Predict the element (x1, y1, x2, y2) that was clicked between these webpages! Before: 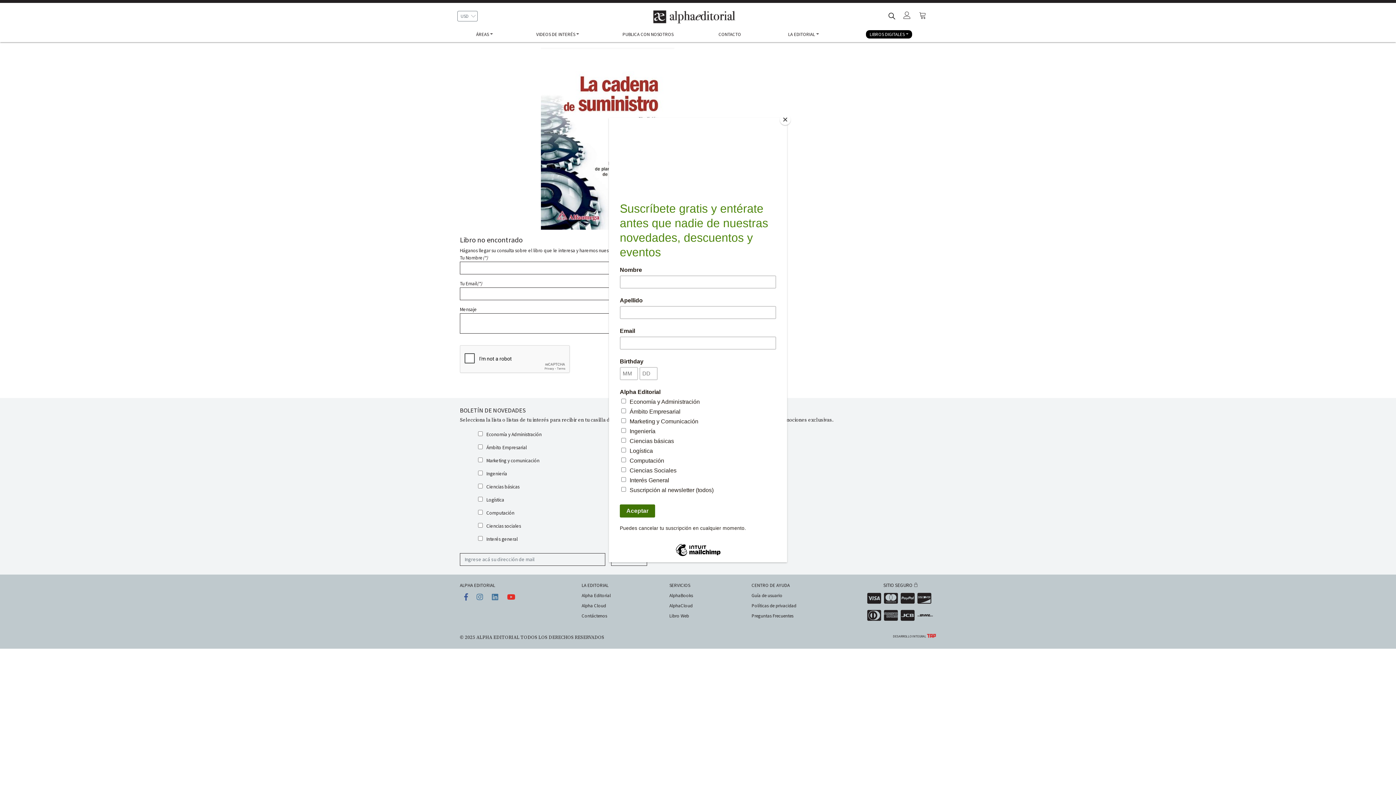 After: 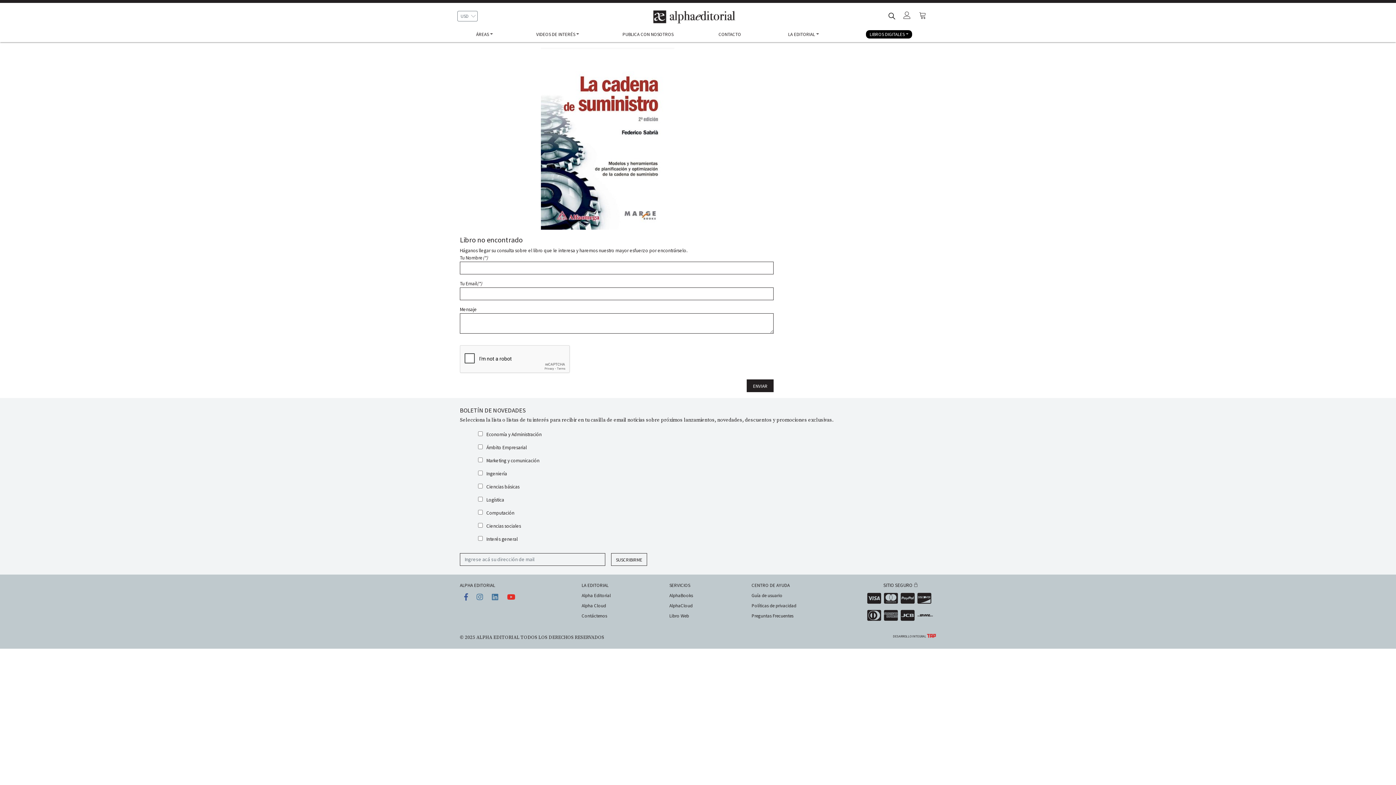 Action: label: Close bbox: (780, 114, 790, 125)